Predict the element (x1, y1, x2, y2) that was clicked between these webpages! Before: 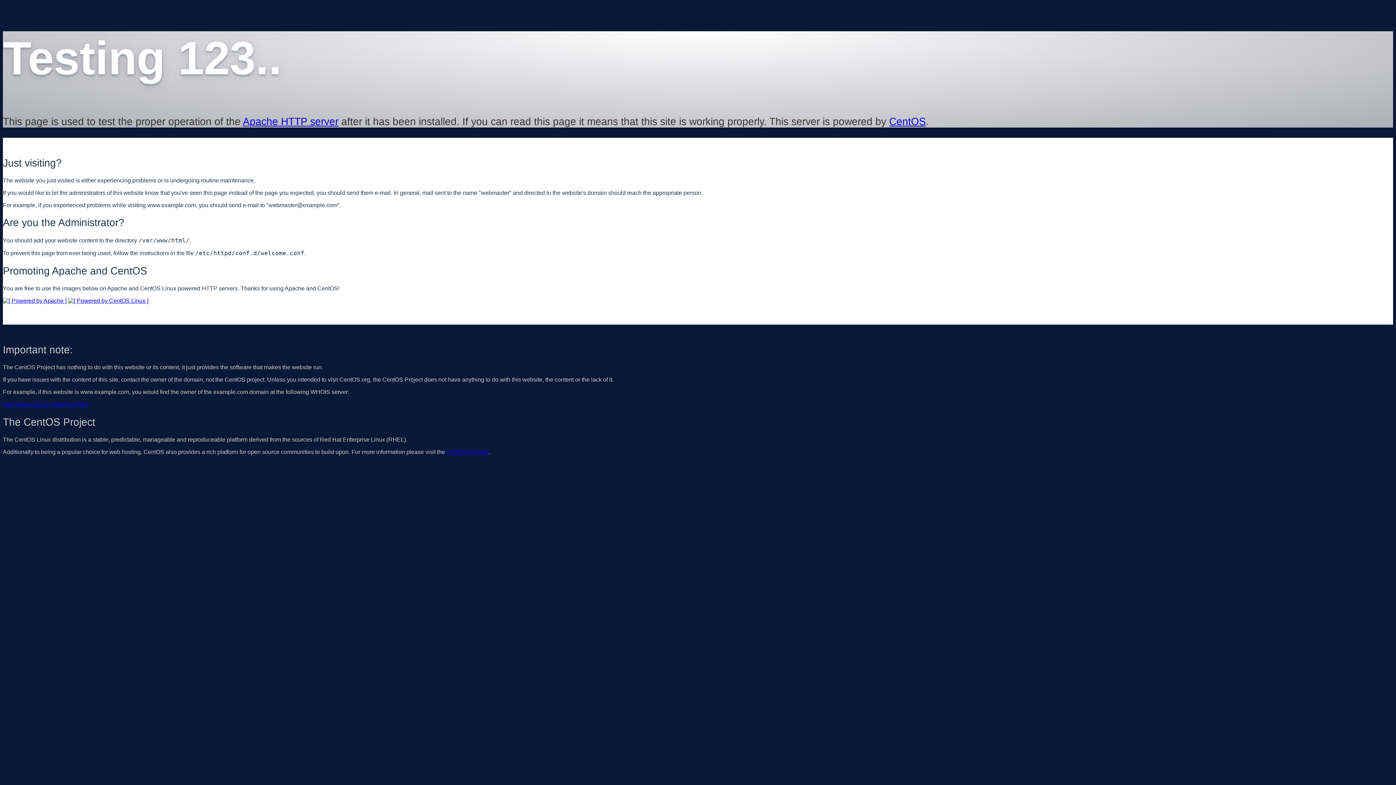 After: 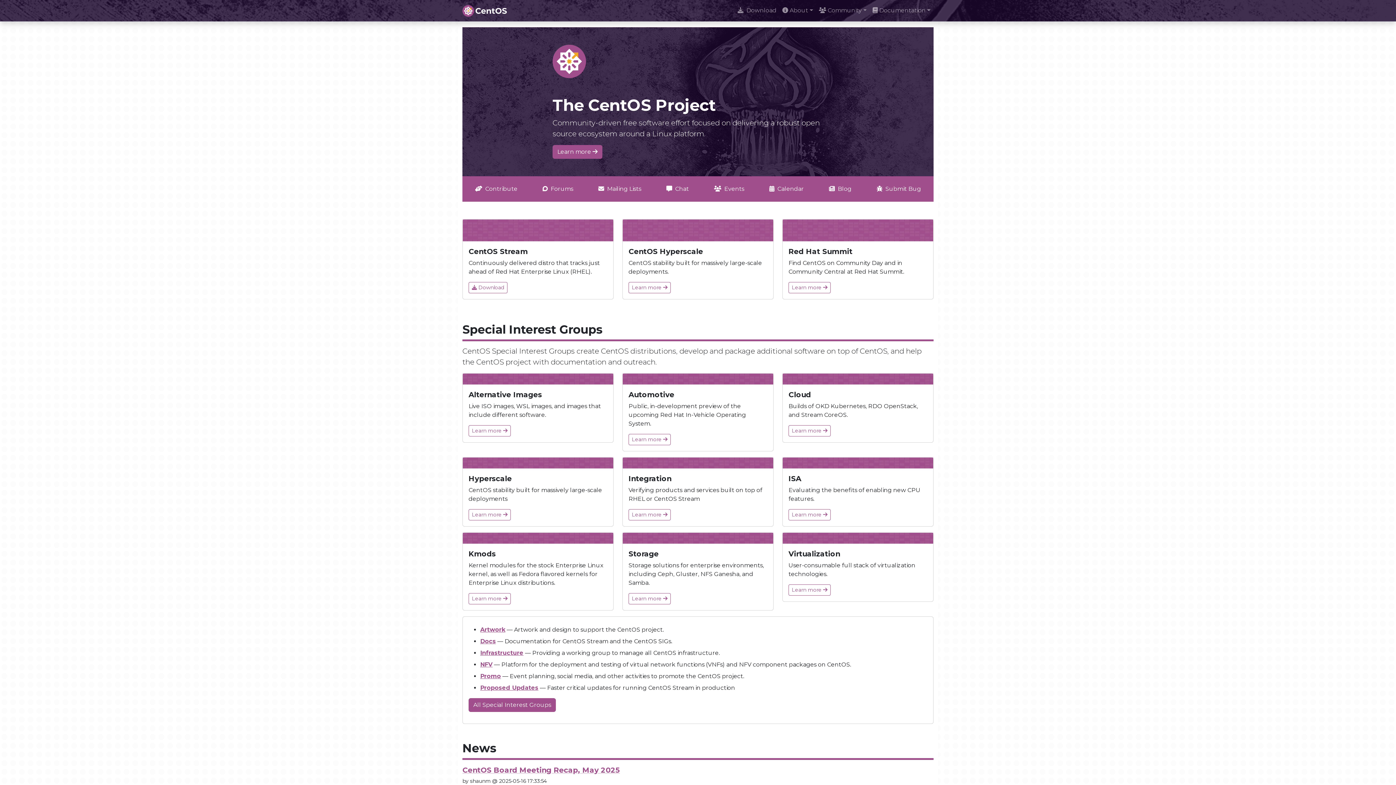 Action: bbox: (446, 449, 488, 455) label: CentOS website